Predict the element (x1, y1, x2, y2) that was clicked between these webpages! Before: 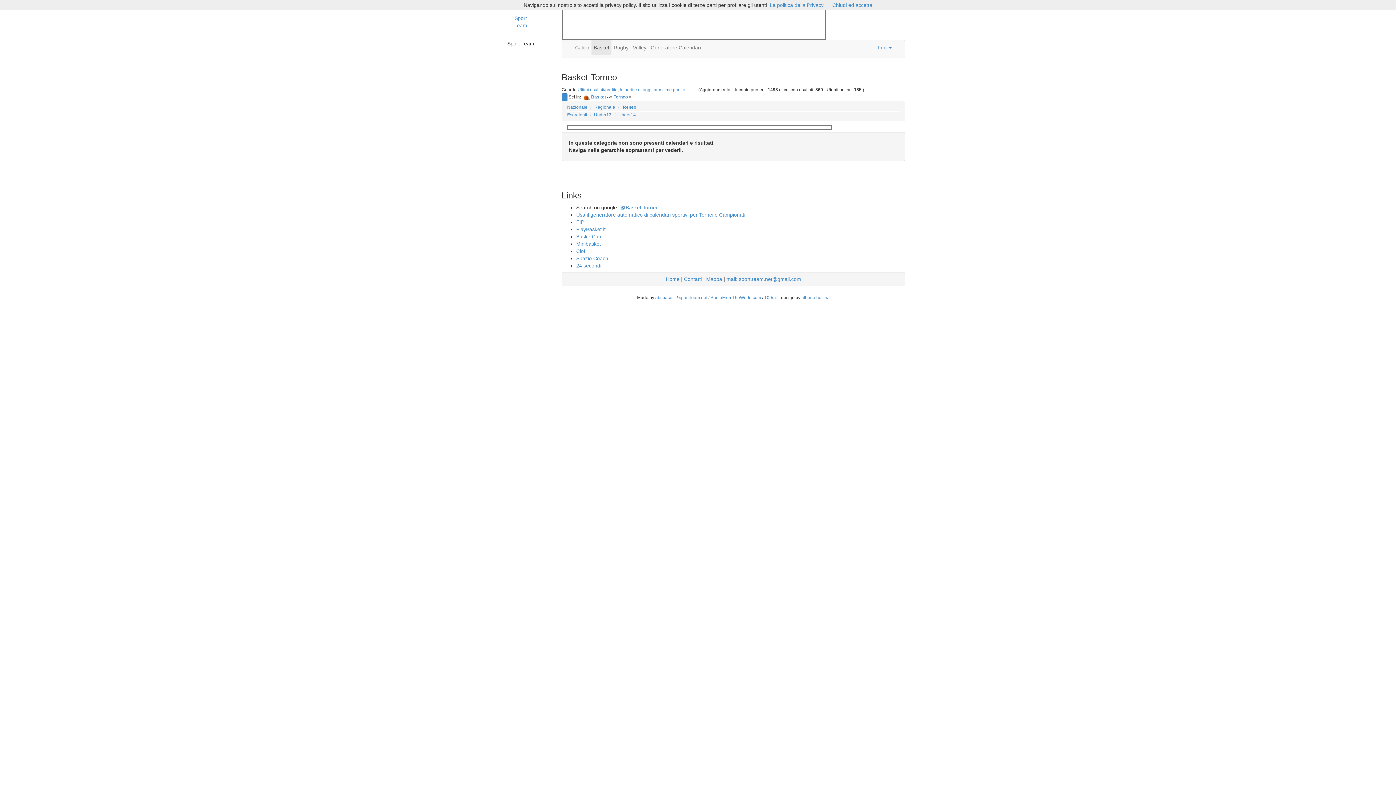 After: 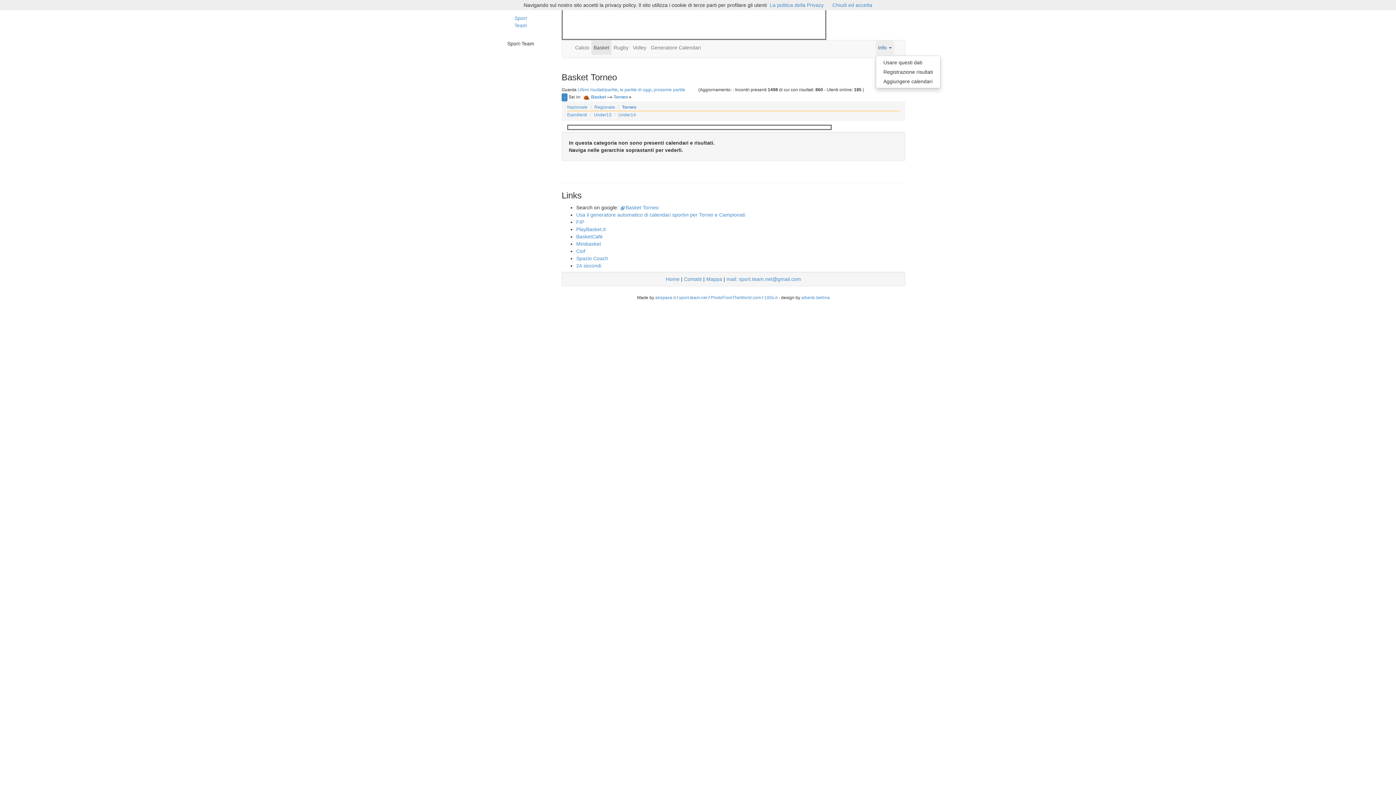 Action: bbox: (876, 40, 894, 54) label: Info 